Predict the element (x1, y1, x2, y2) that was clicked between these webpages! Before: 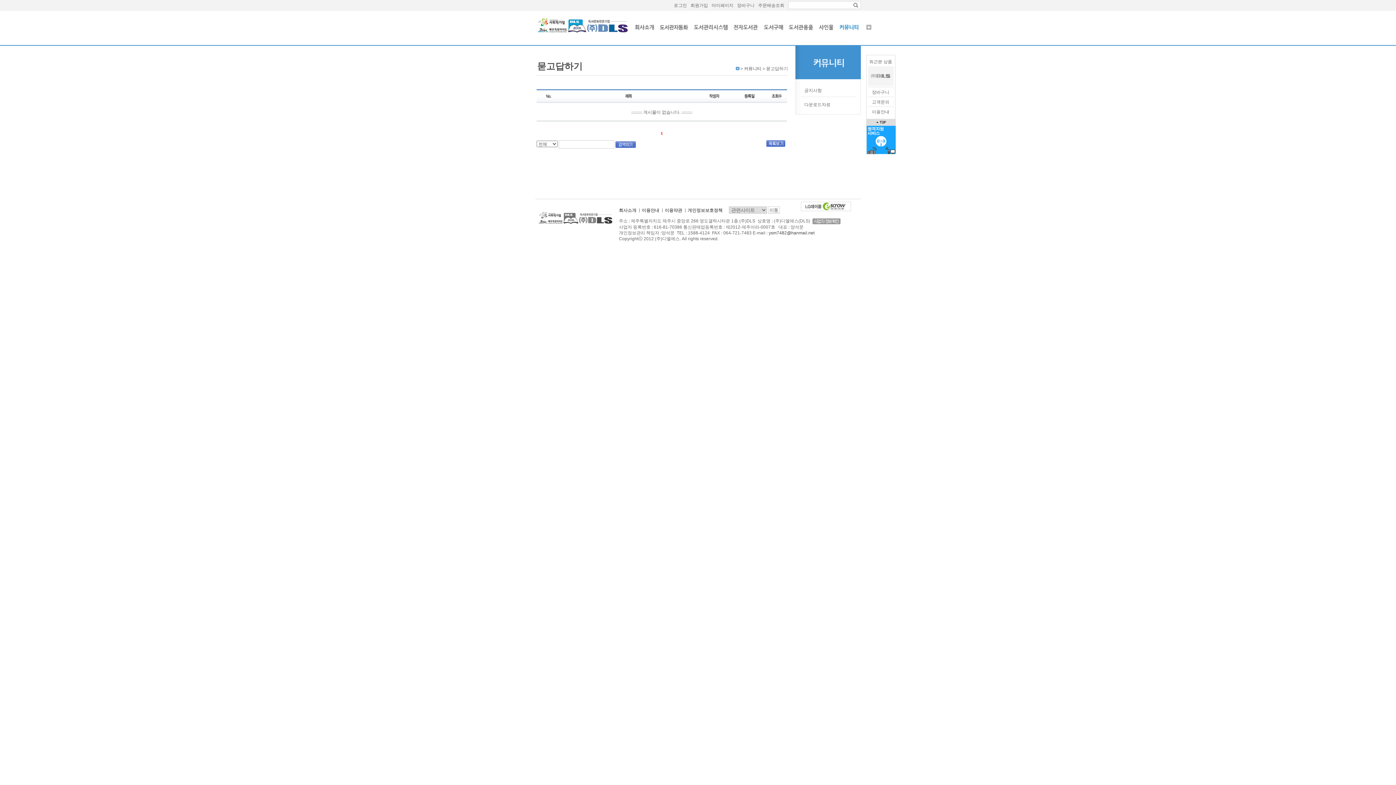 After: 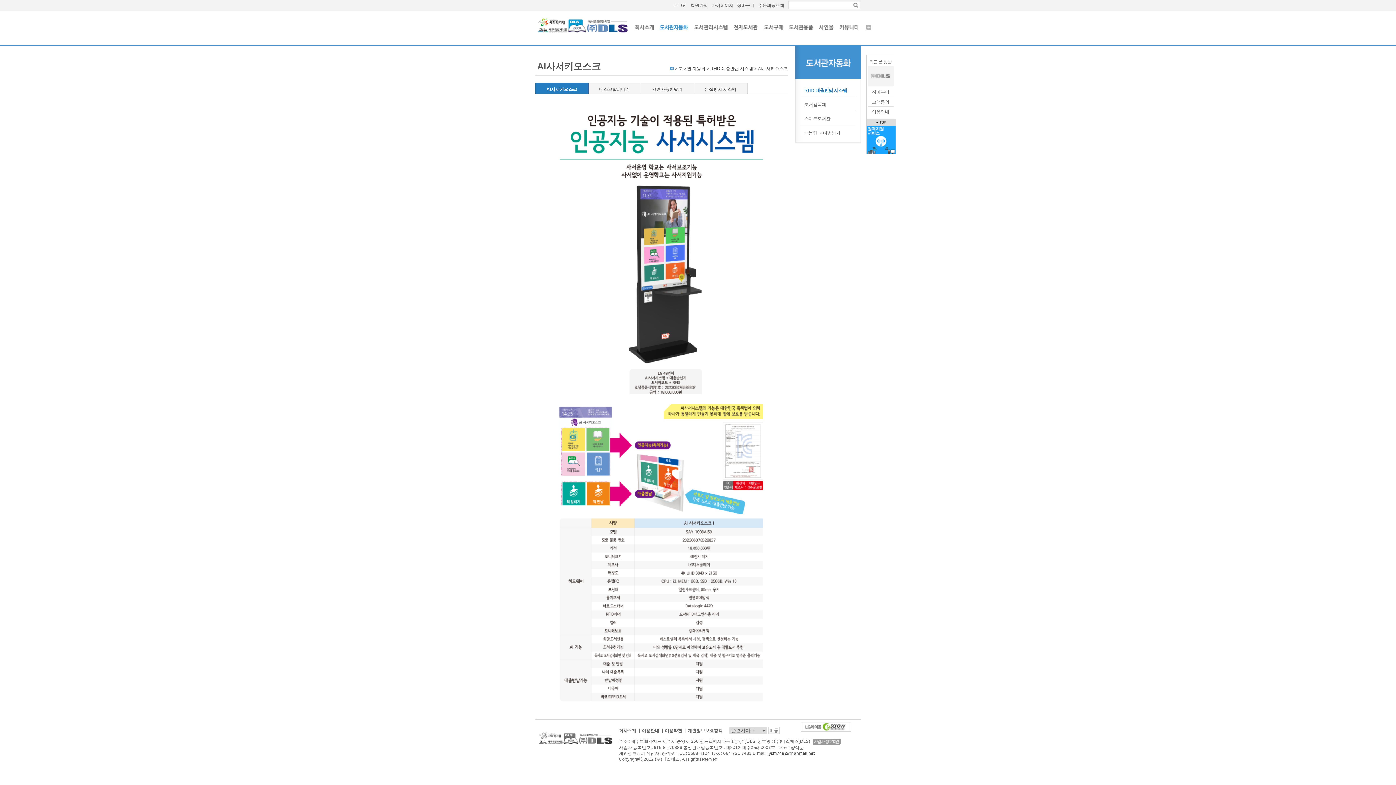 Action: bbox: (659, 26, 688, 31)